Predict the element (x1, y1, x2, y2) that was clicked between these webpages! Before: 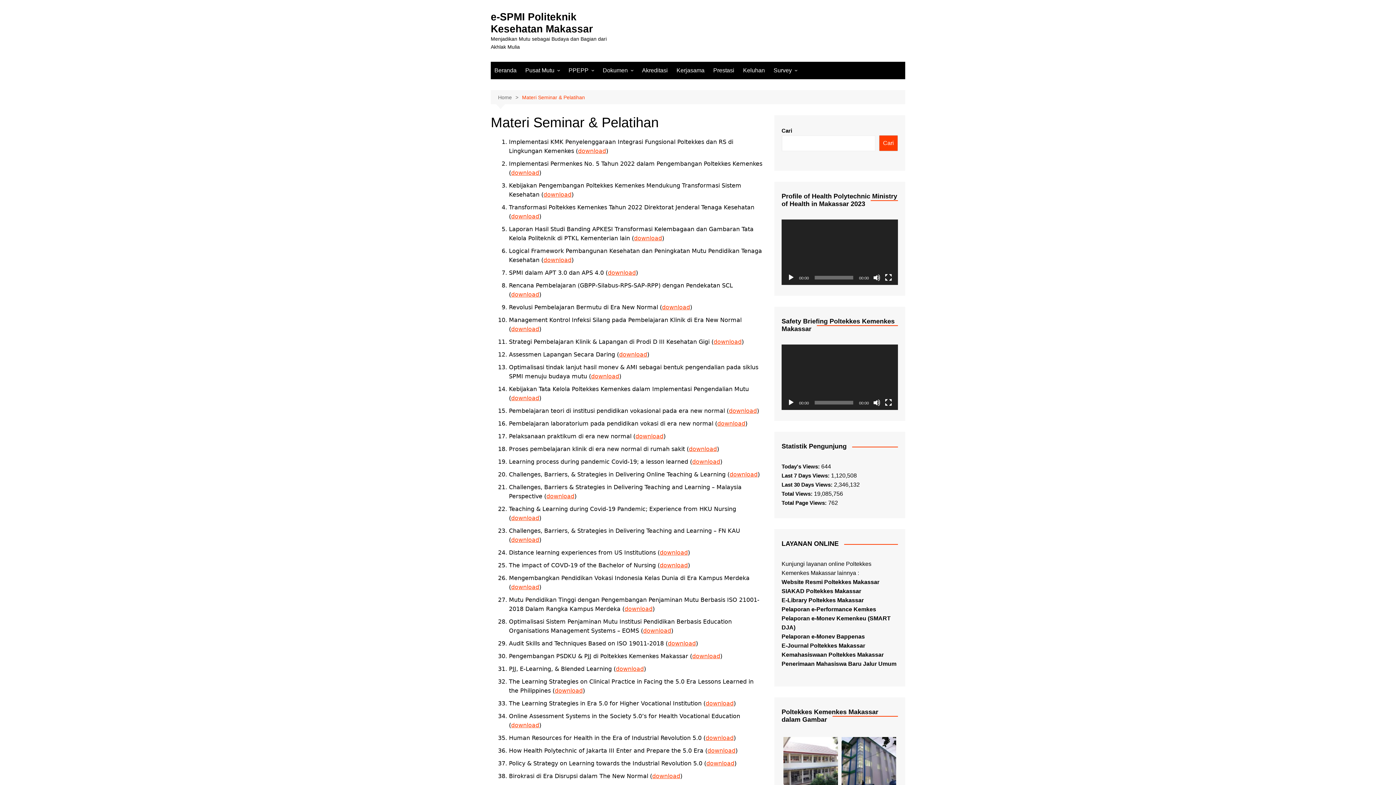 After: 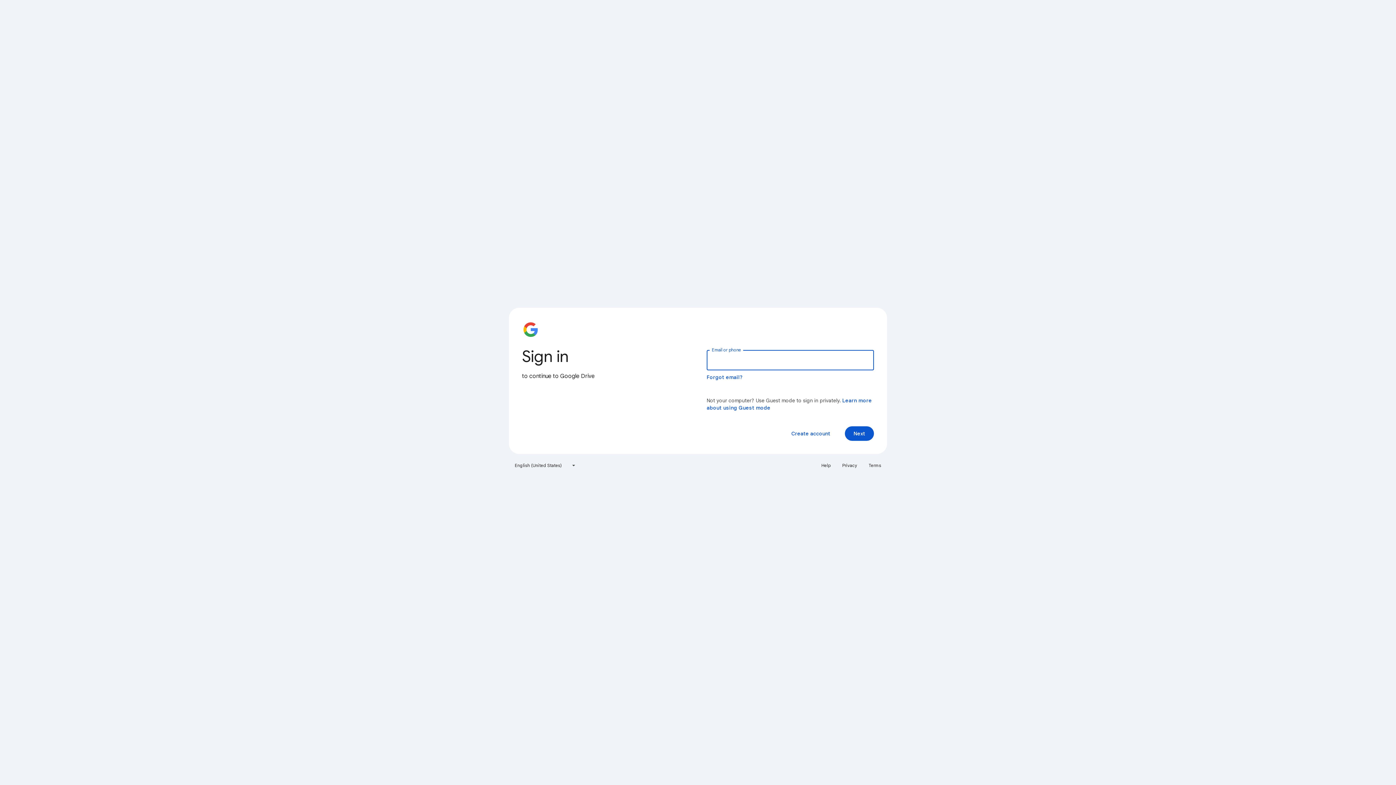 Action: label: download bbox: (511, 394, 539, 401)